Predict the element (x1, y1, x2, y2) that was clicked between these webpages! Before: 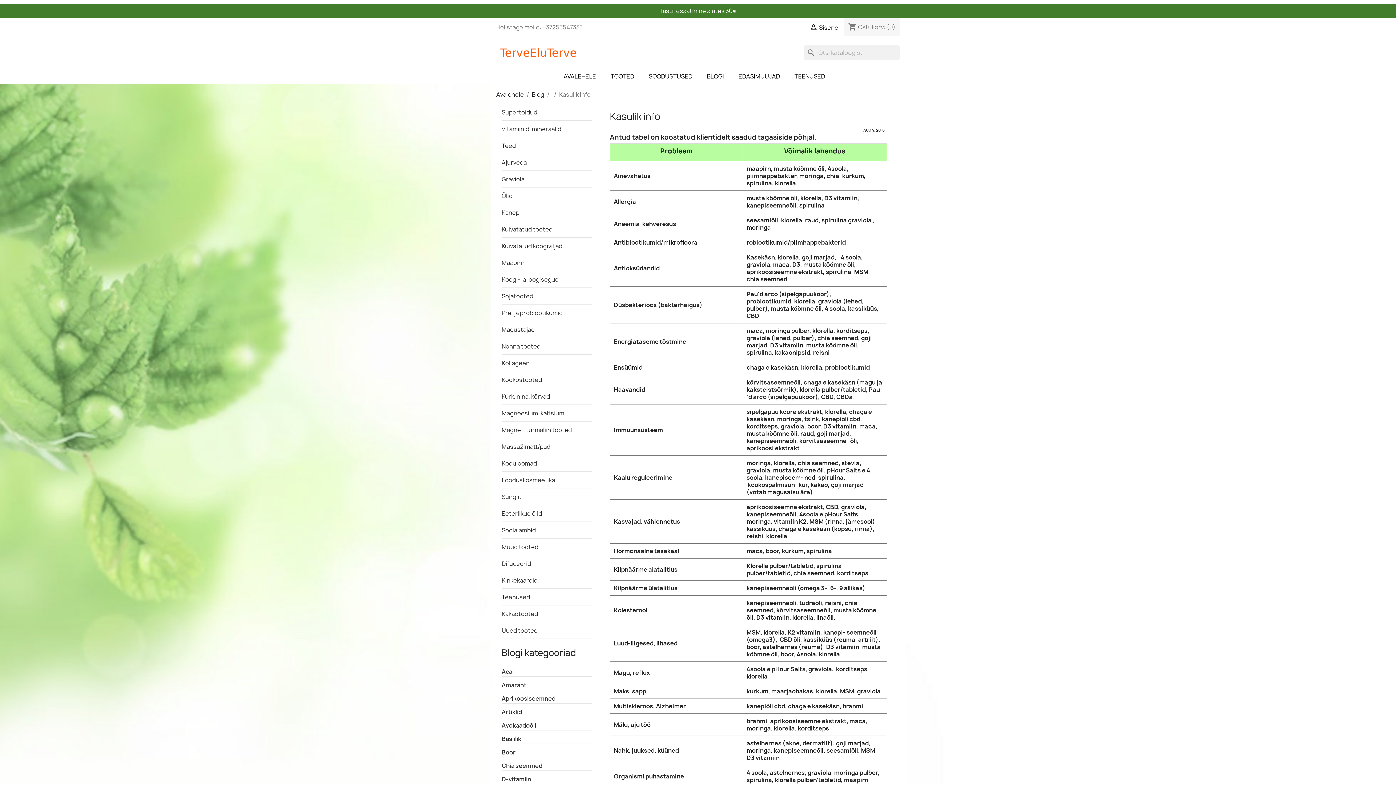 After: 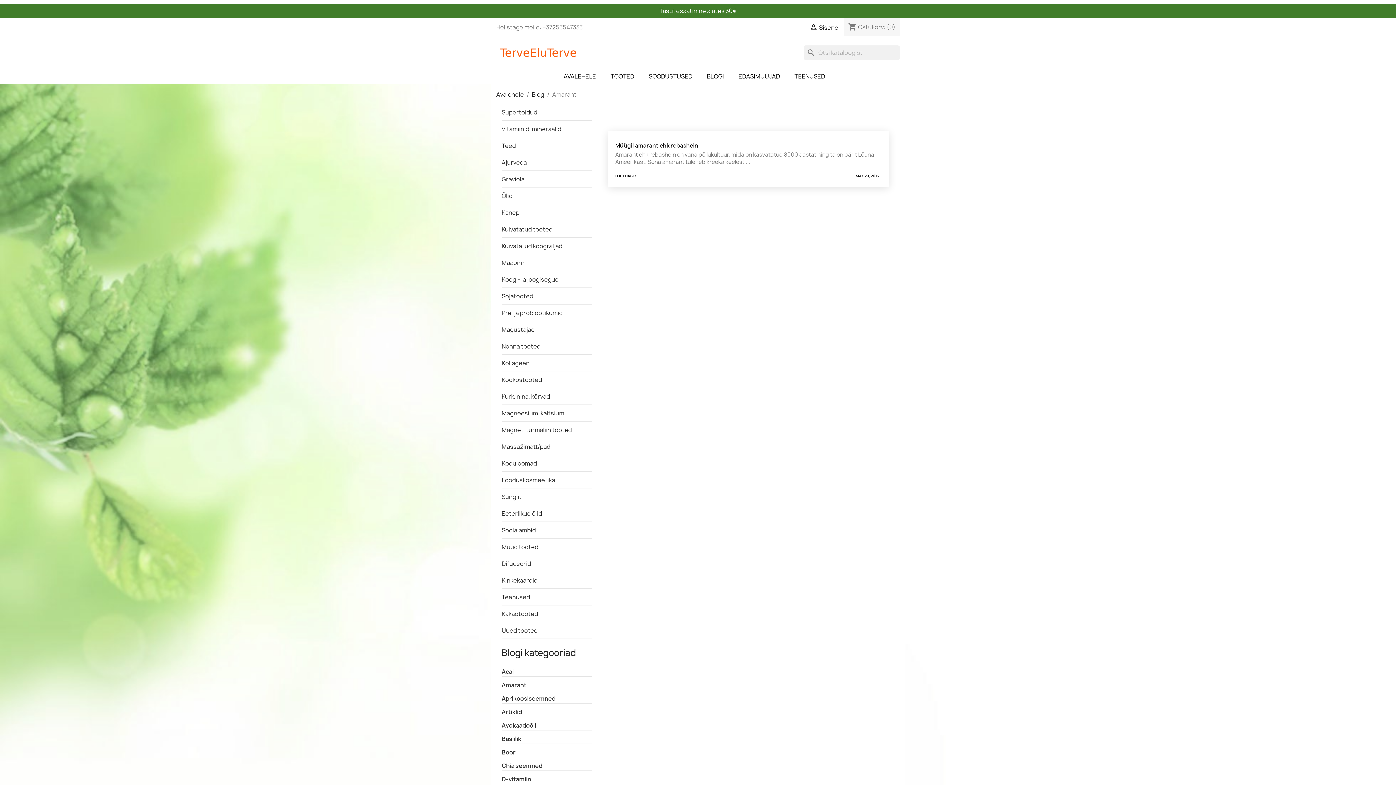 Action: label: Amarant bbox: (501, 678, 591, 690)